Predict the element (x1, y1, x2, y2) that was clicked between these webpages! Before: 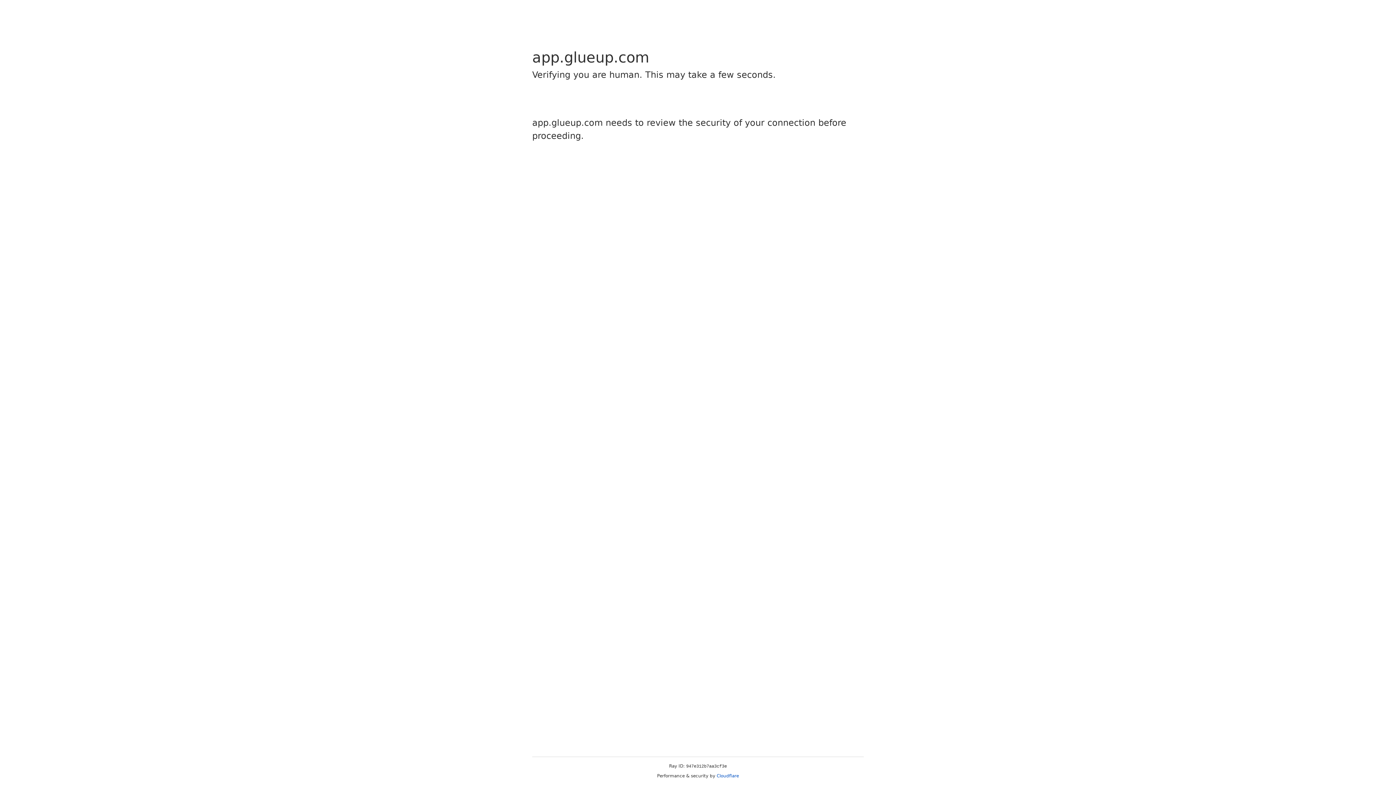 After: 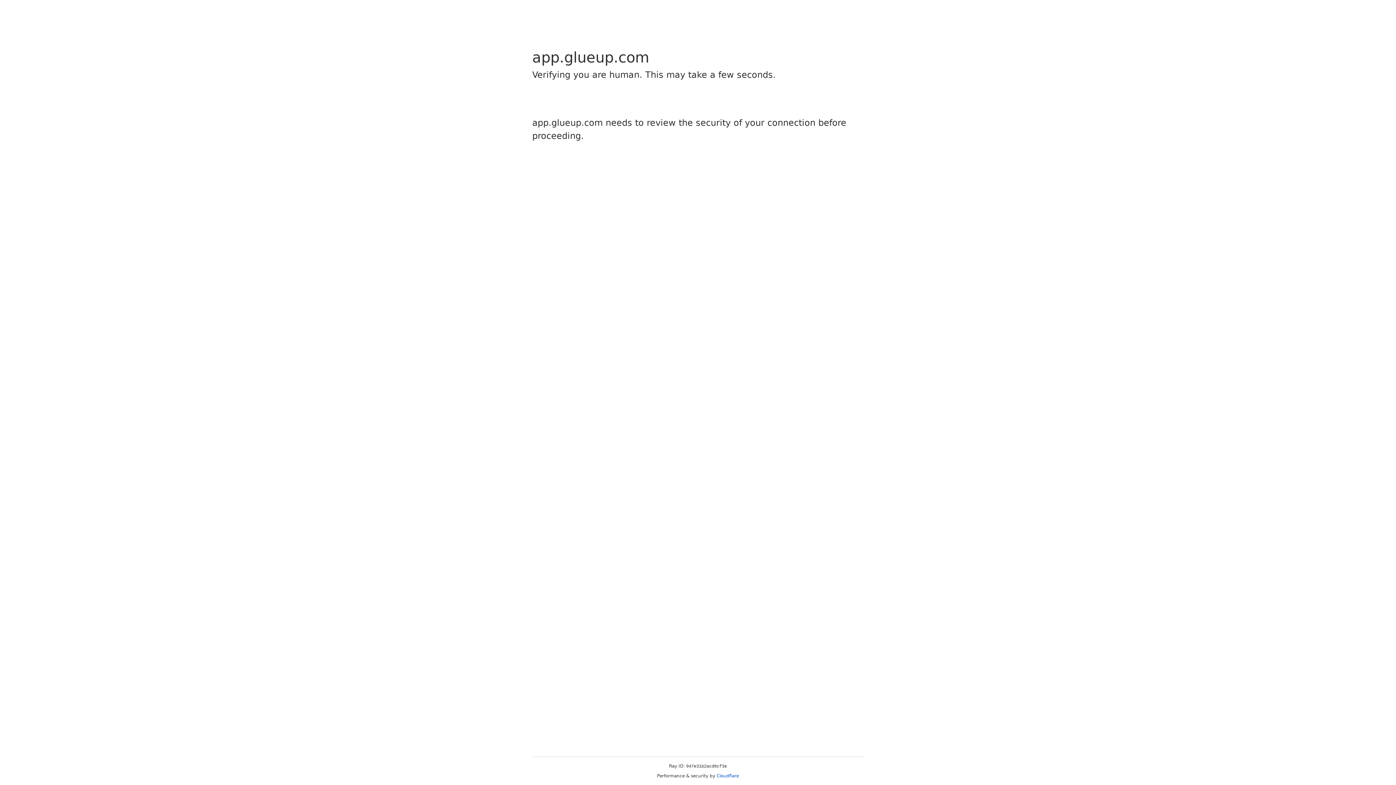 Action: label: Cloudflare bbox: (716, 773, 739, 778)